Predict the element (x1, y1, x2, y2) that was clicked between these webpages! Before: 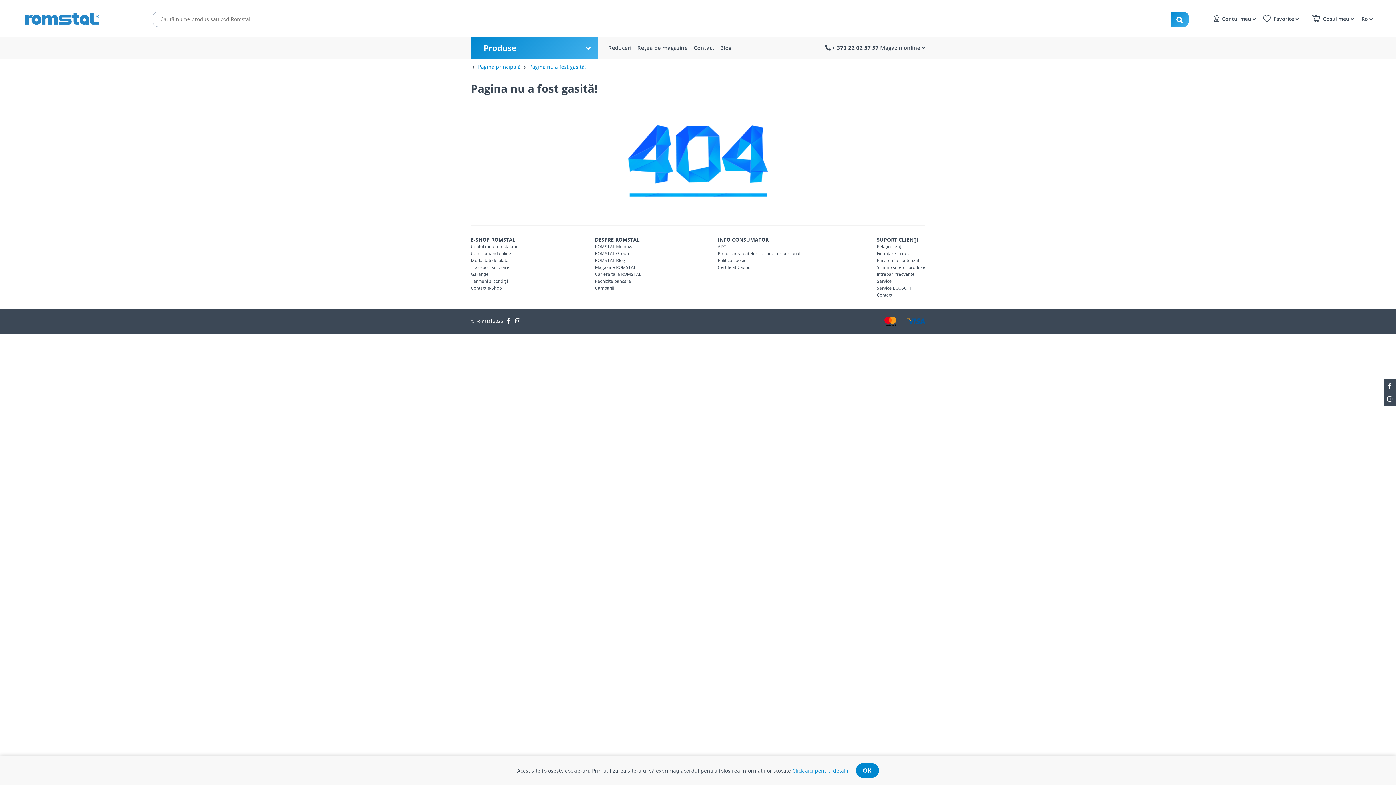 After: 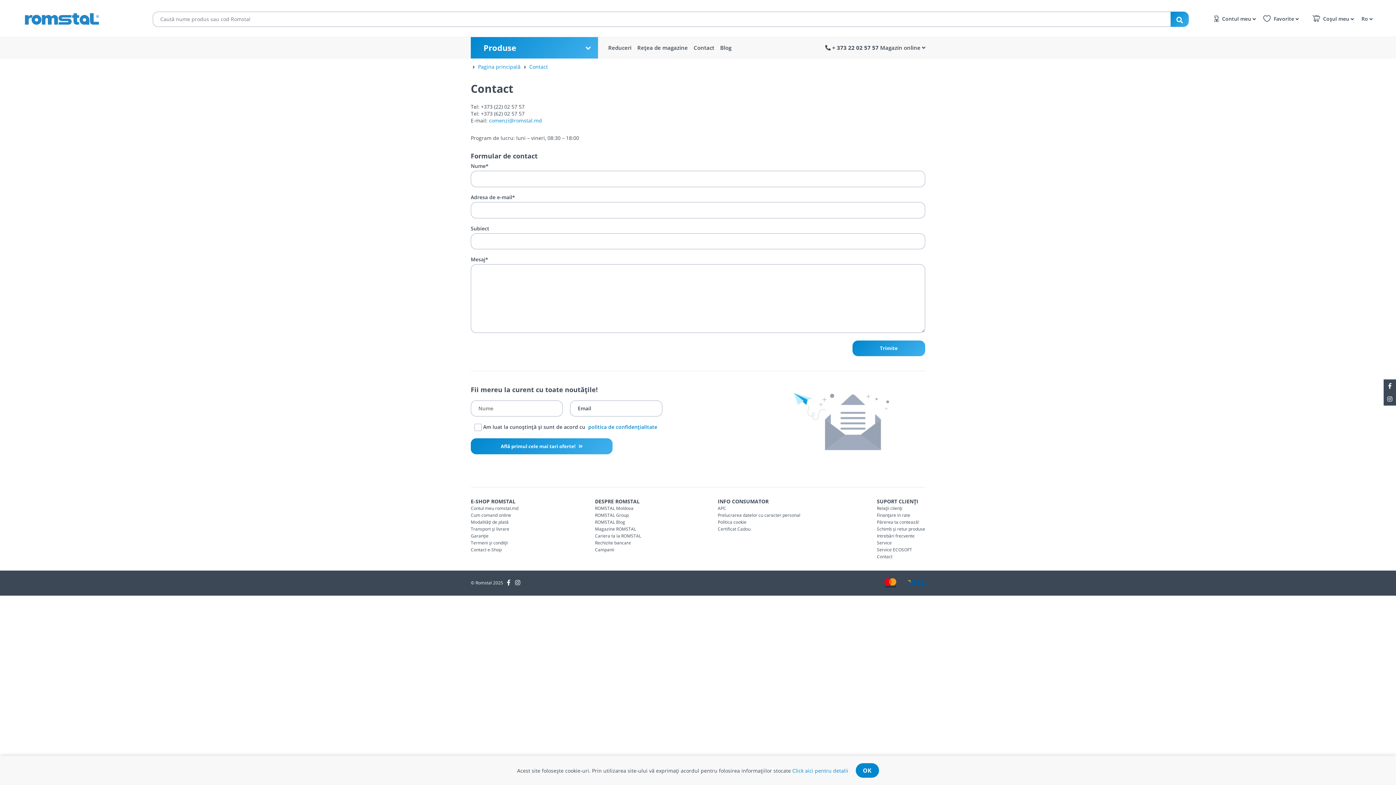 Action: bbox: (470, 285, 501, 291) label: Contact e-Shop